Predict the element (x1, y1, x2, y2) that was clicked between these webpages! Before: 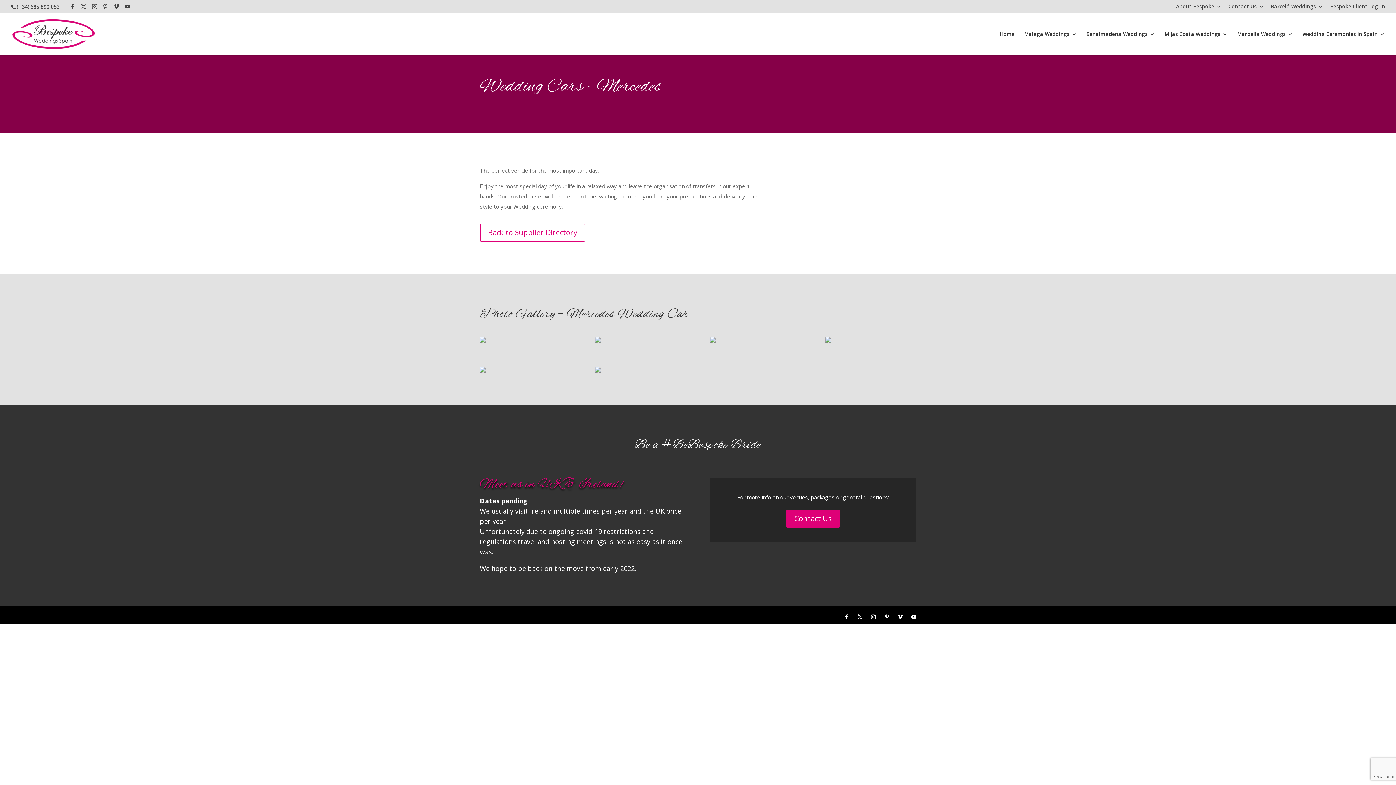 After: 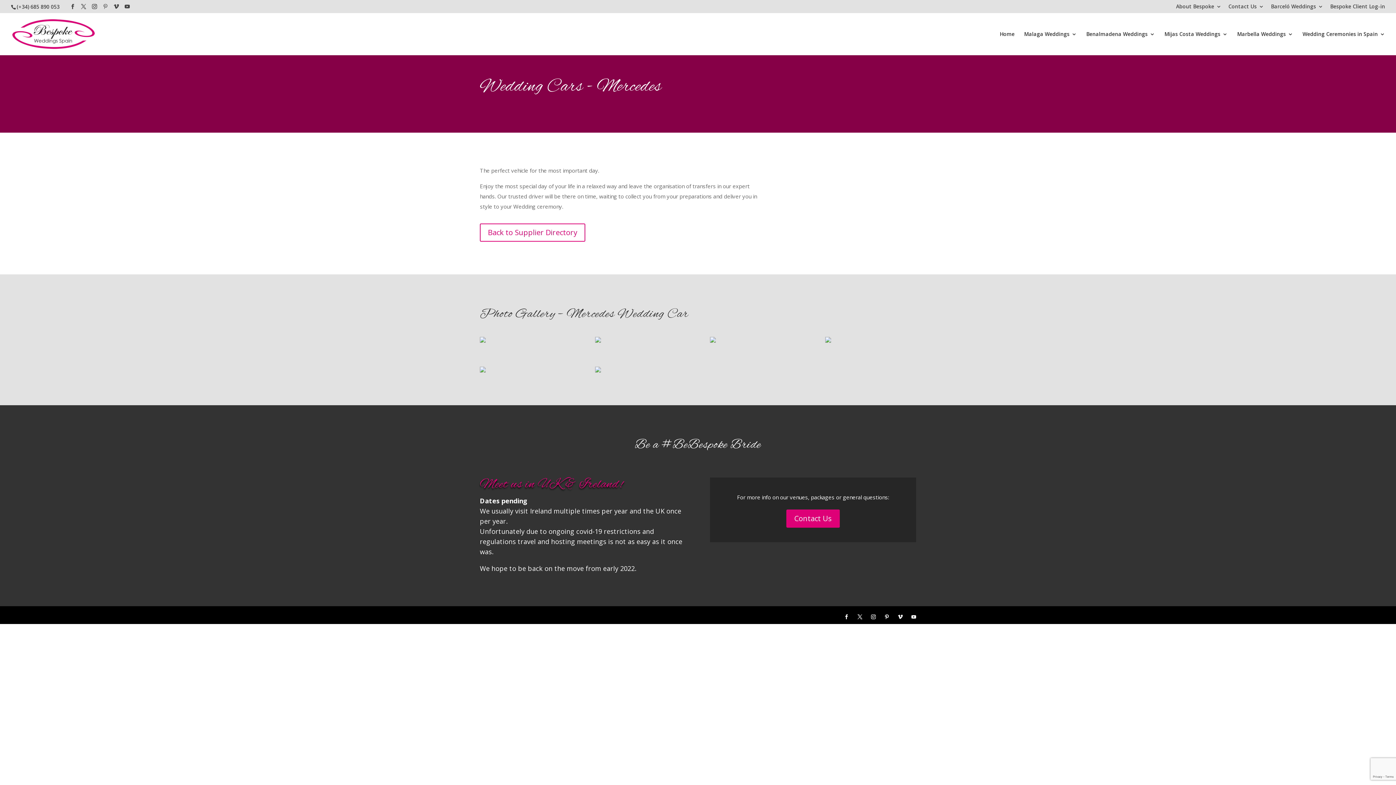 Action: bbox: (102, 3, 108, 9)